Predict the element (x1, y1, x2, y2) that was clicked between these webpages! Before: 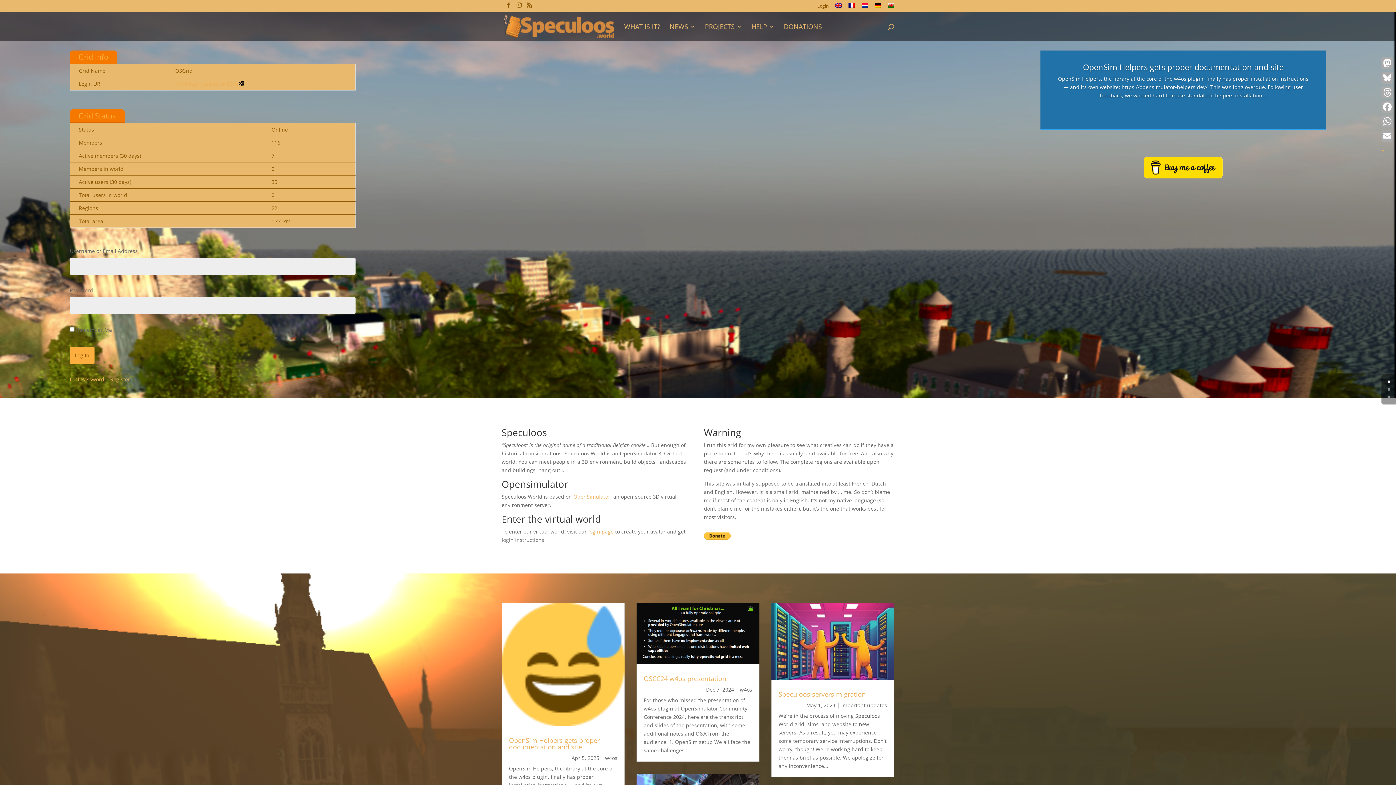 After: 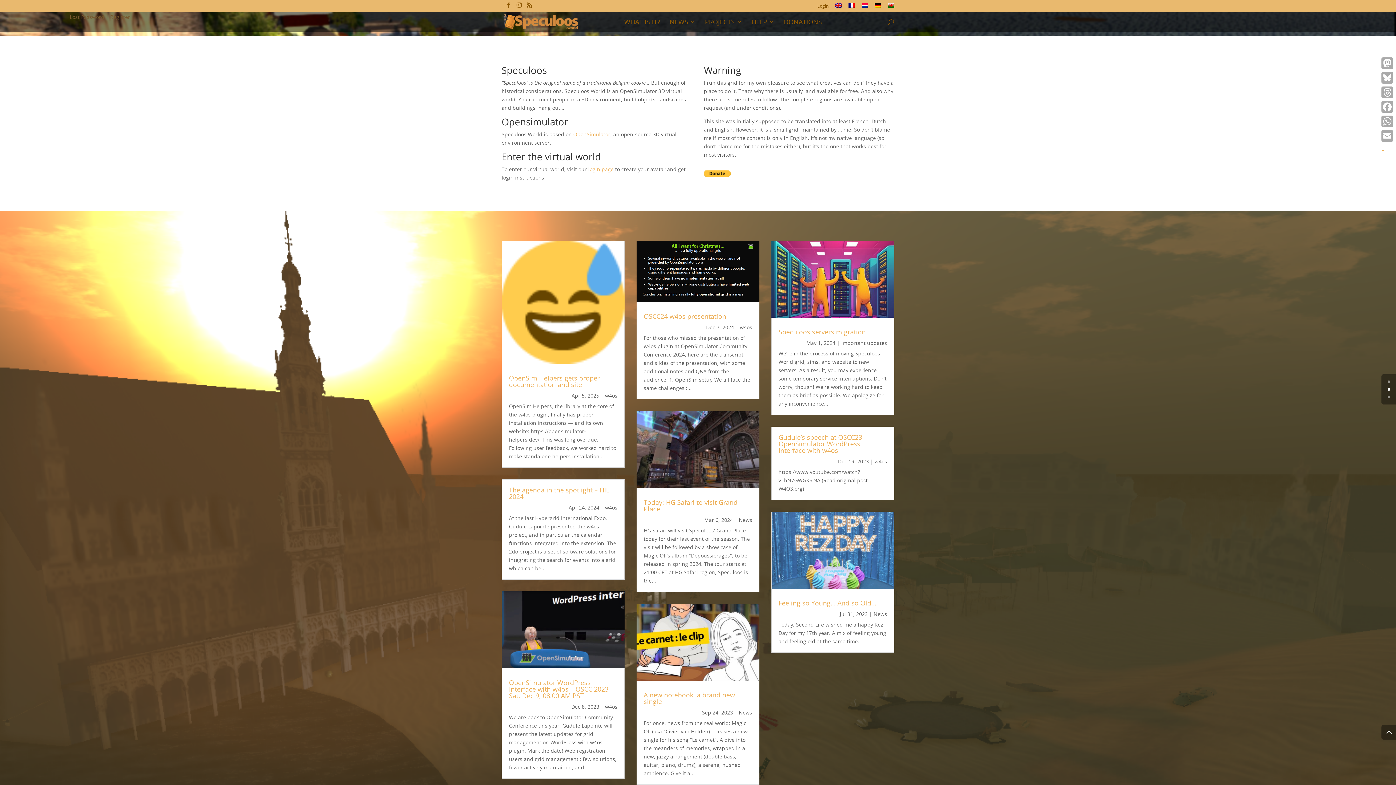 Action: bbox: (1388, 388, 1390, 390) label: 1